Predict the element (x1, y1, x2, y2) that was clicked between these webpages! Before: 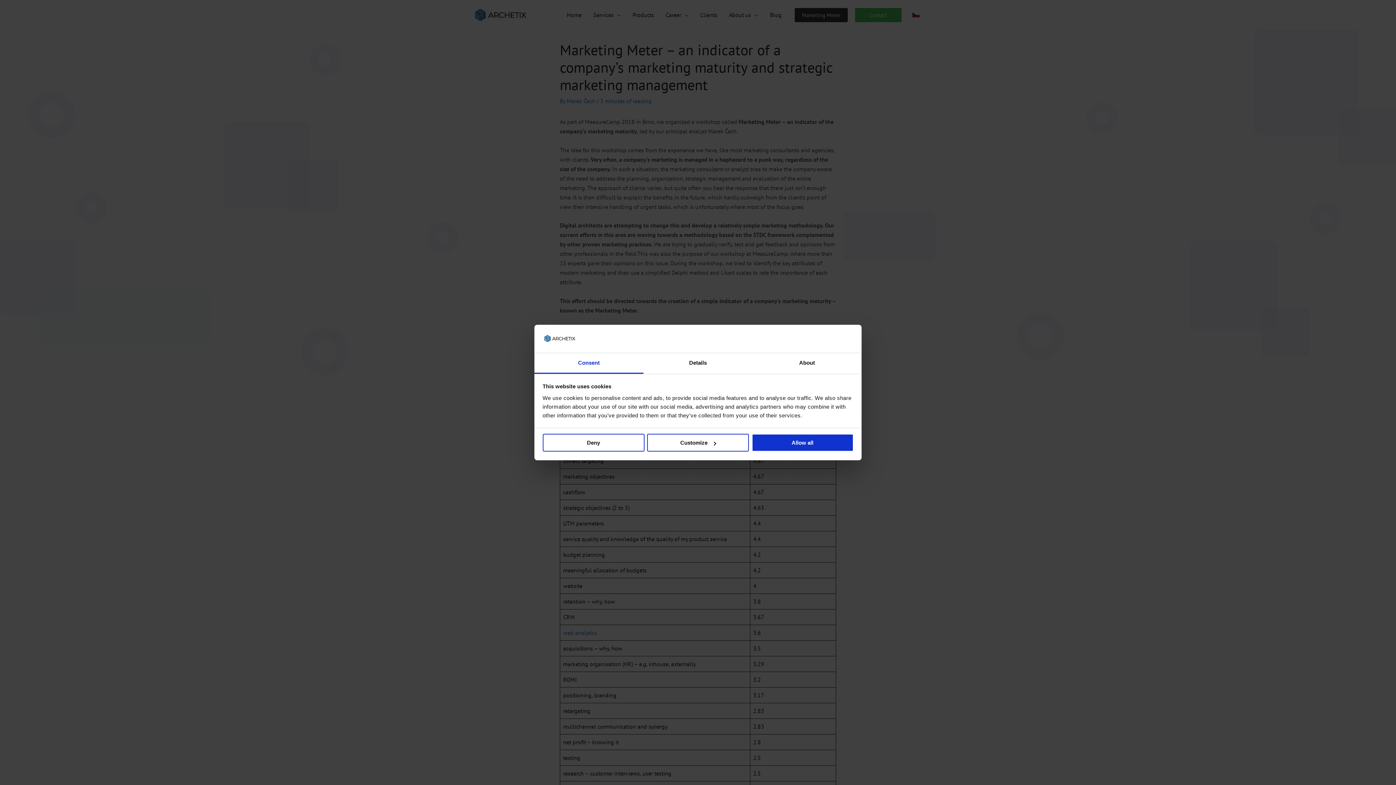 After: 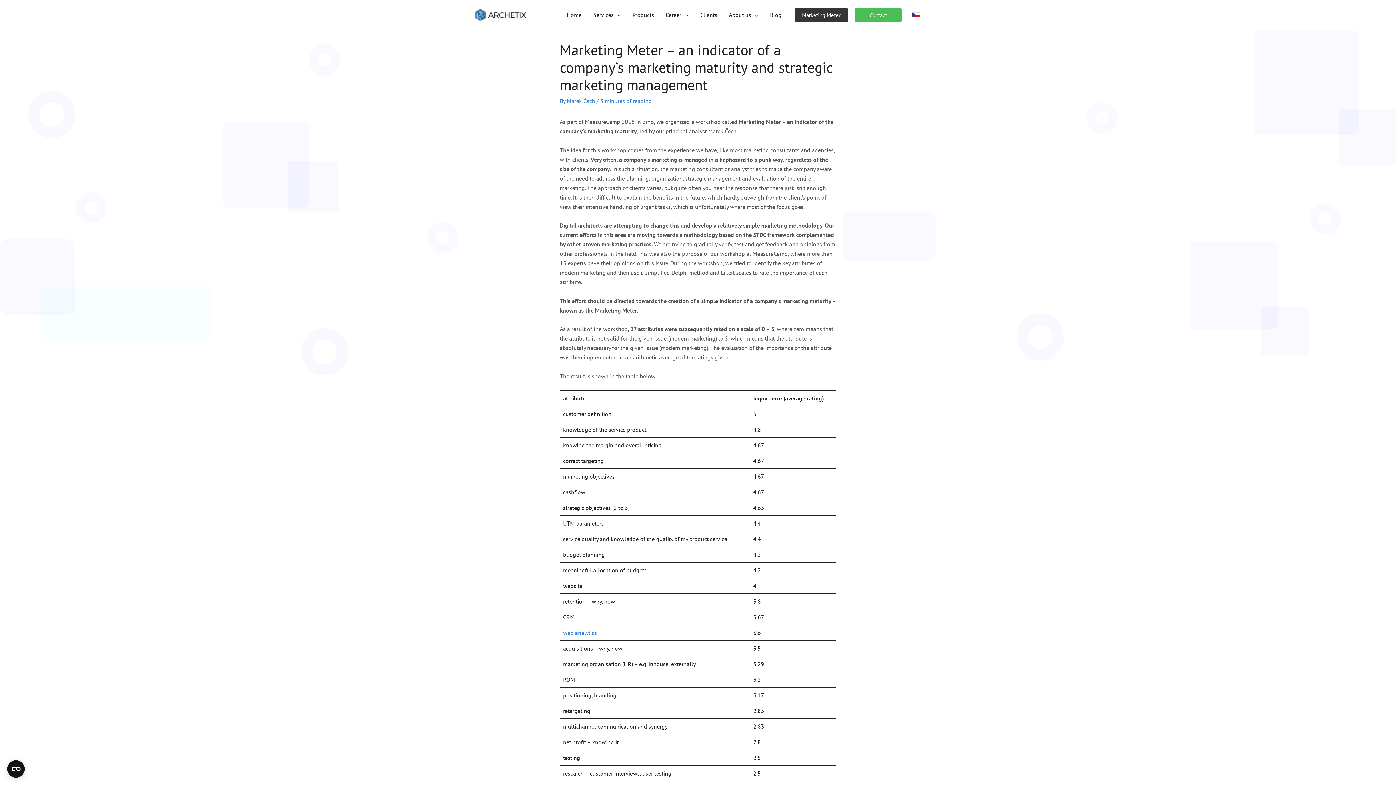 Action: bbox: (542, 434, 644, 451) label: Deny